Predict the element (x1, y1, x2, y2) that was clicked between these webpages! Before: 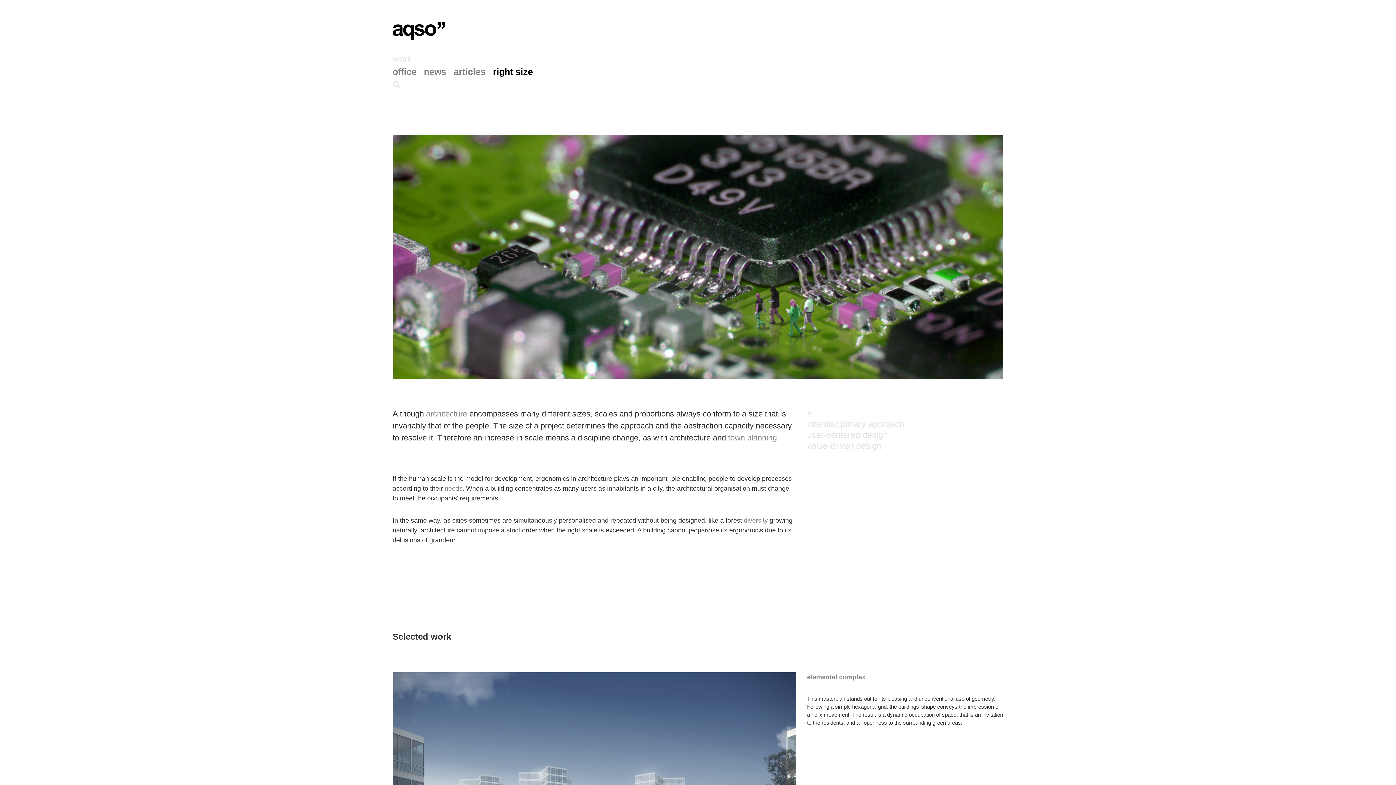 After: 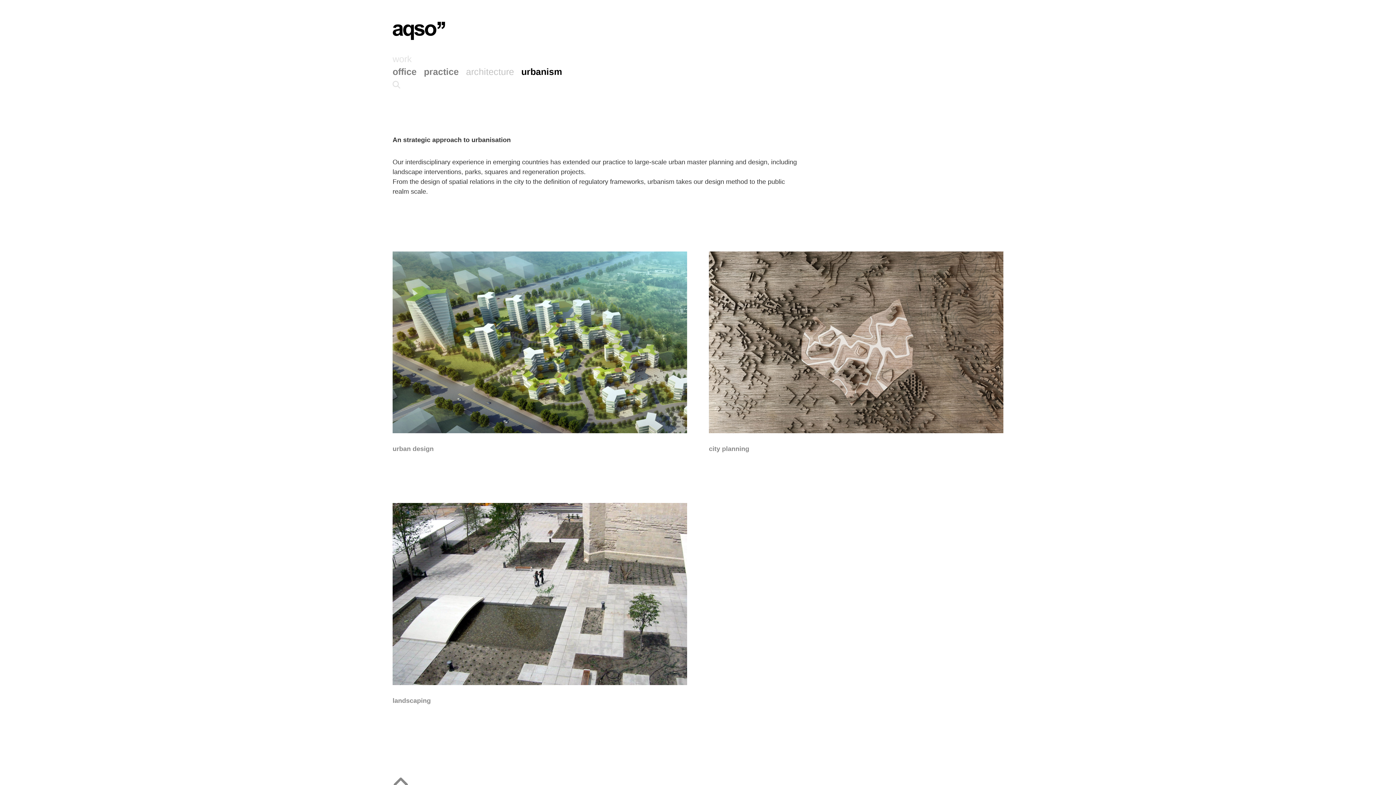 Action: bbox: (728, 433, 777, 442) label: town planning